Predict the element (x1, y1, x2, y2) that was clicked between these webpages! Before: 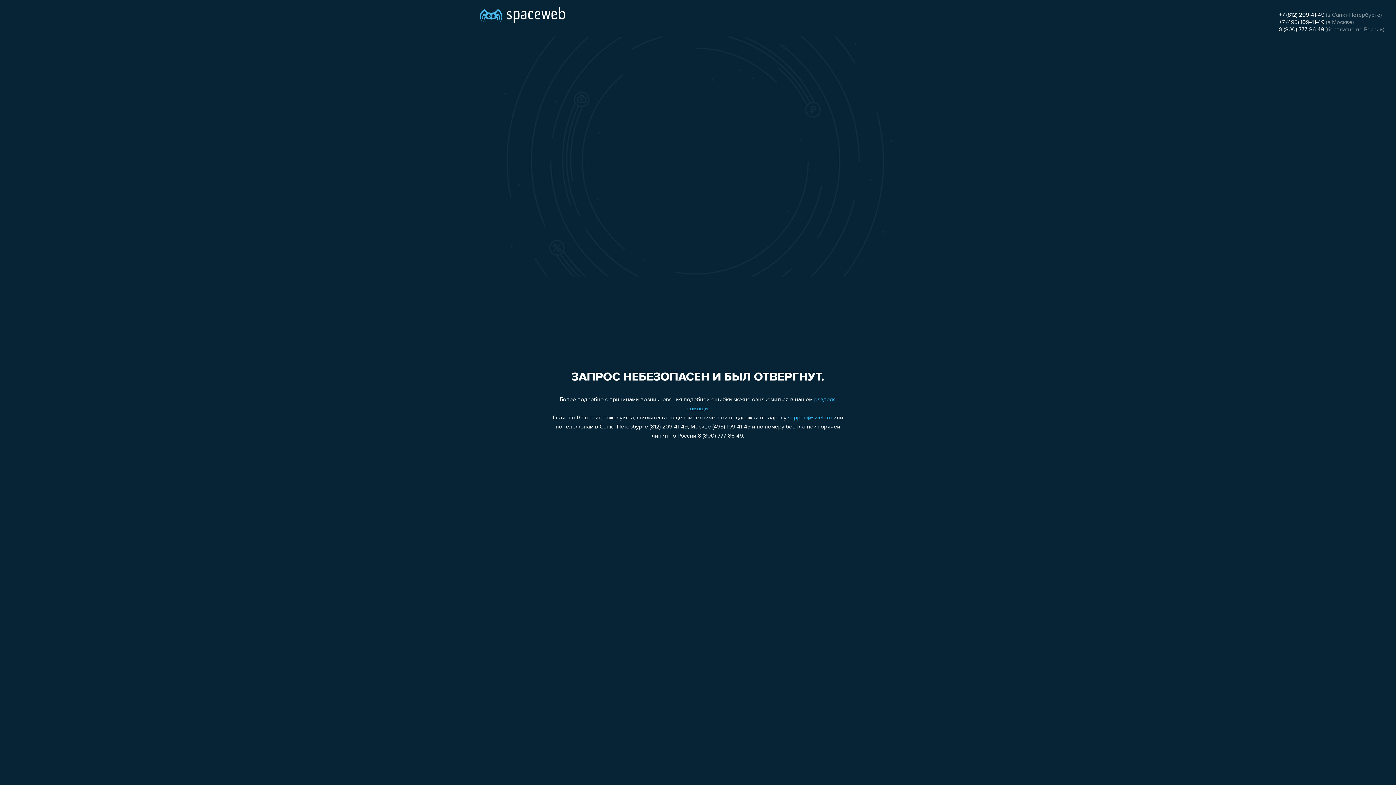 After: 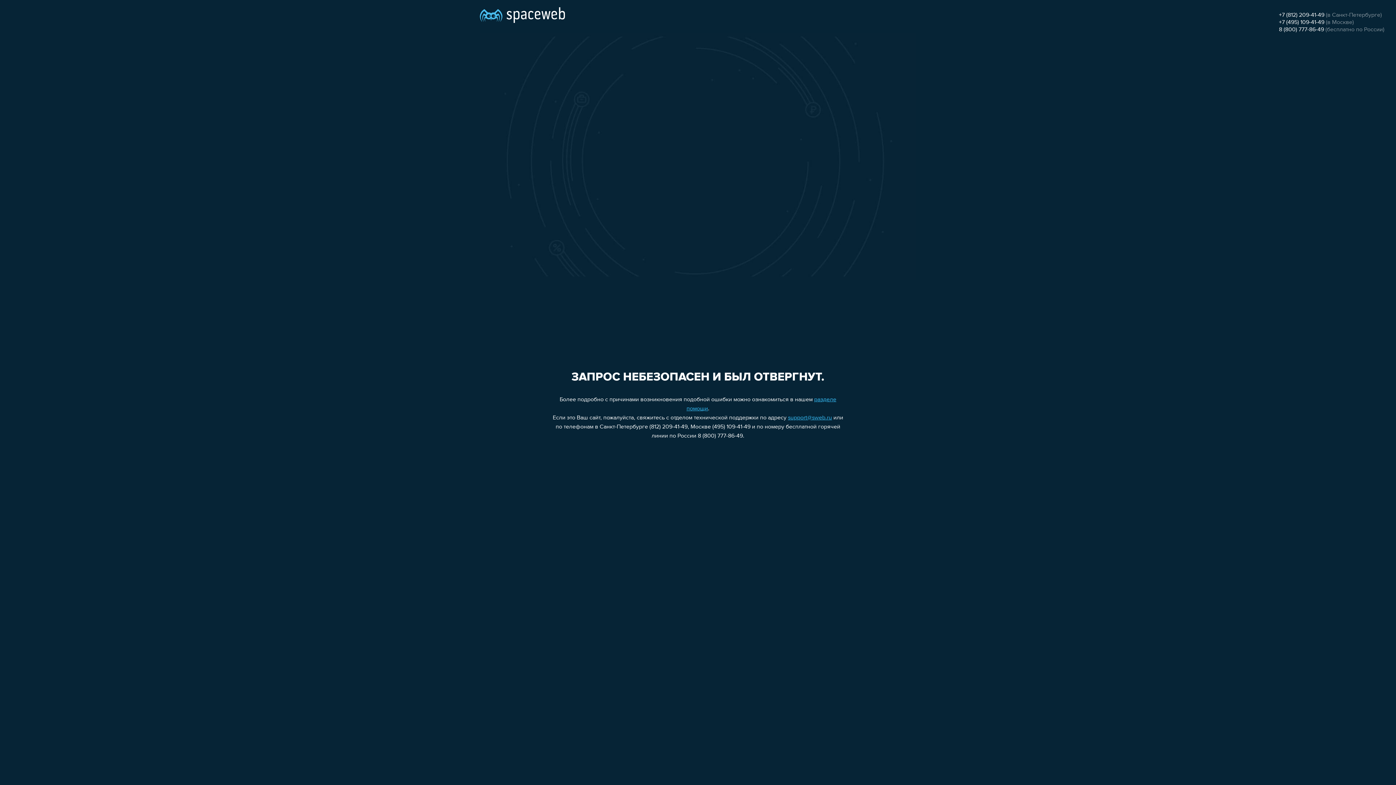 Action: label: 8 (800) 777-86-49 bbox: (1279, 26, 1324, 32)